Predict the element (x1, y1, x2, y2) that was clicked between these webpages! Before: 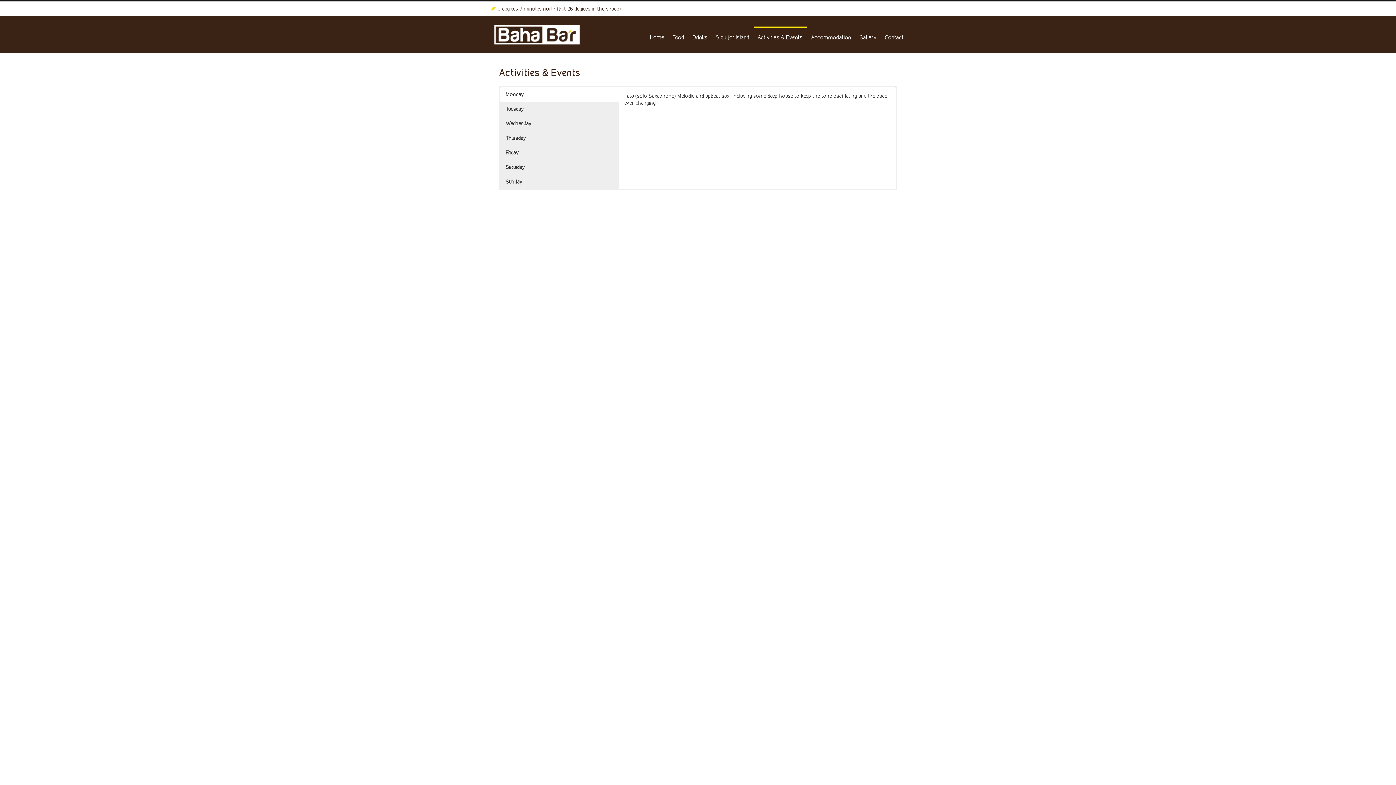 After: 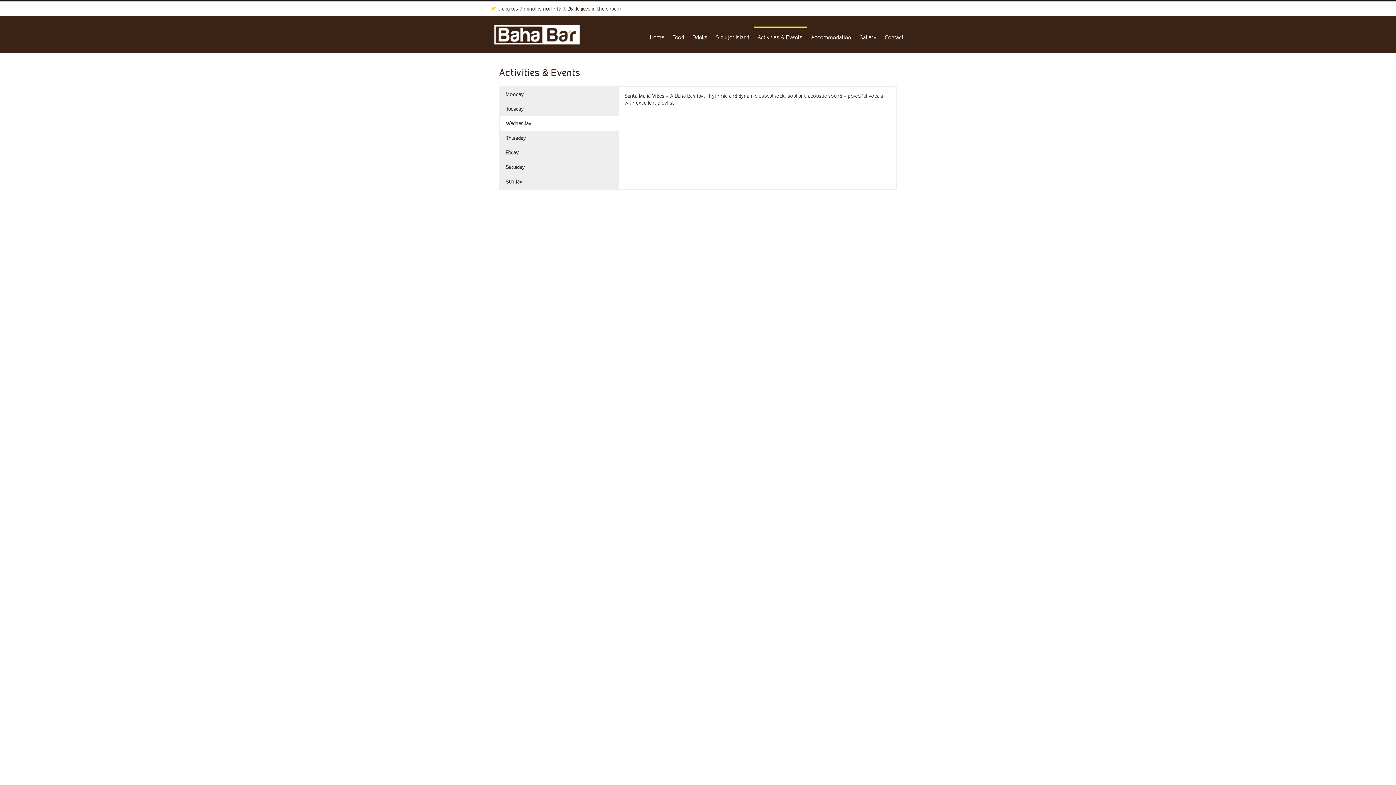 Action: bbox: (500, 116, 619, 130) label: Wednesday